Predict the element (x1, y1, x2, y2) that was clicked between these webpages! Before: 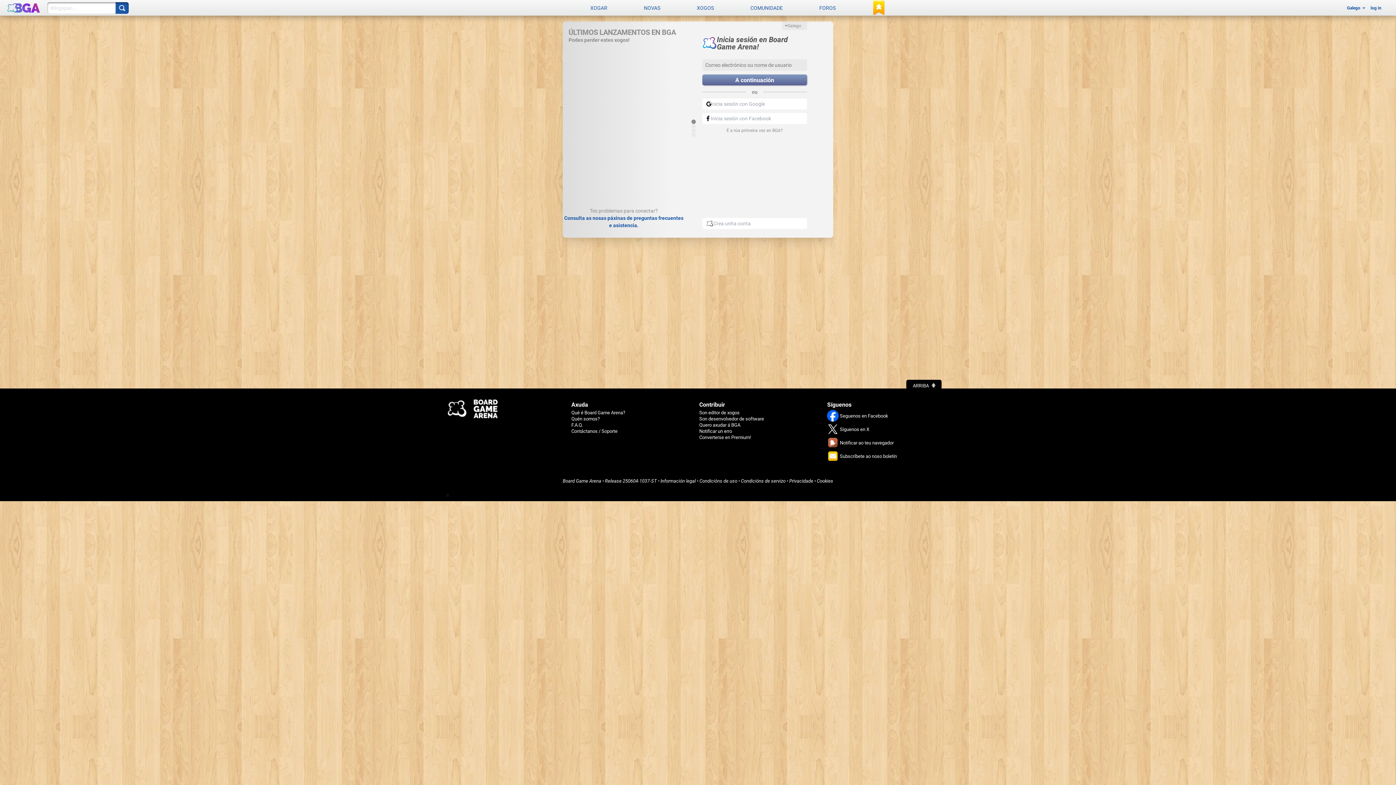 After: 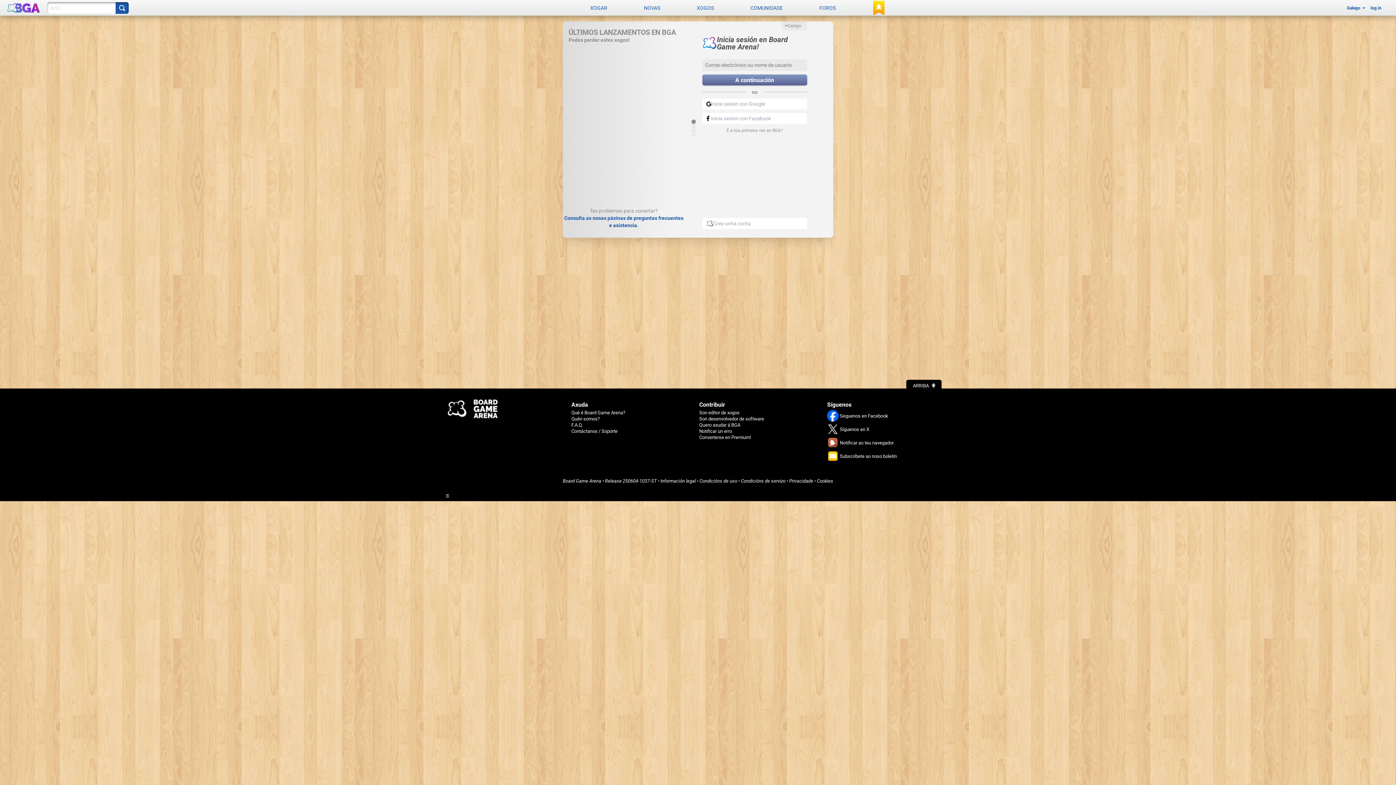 Action: bbox: (446, 492, 449, 498) label: π